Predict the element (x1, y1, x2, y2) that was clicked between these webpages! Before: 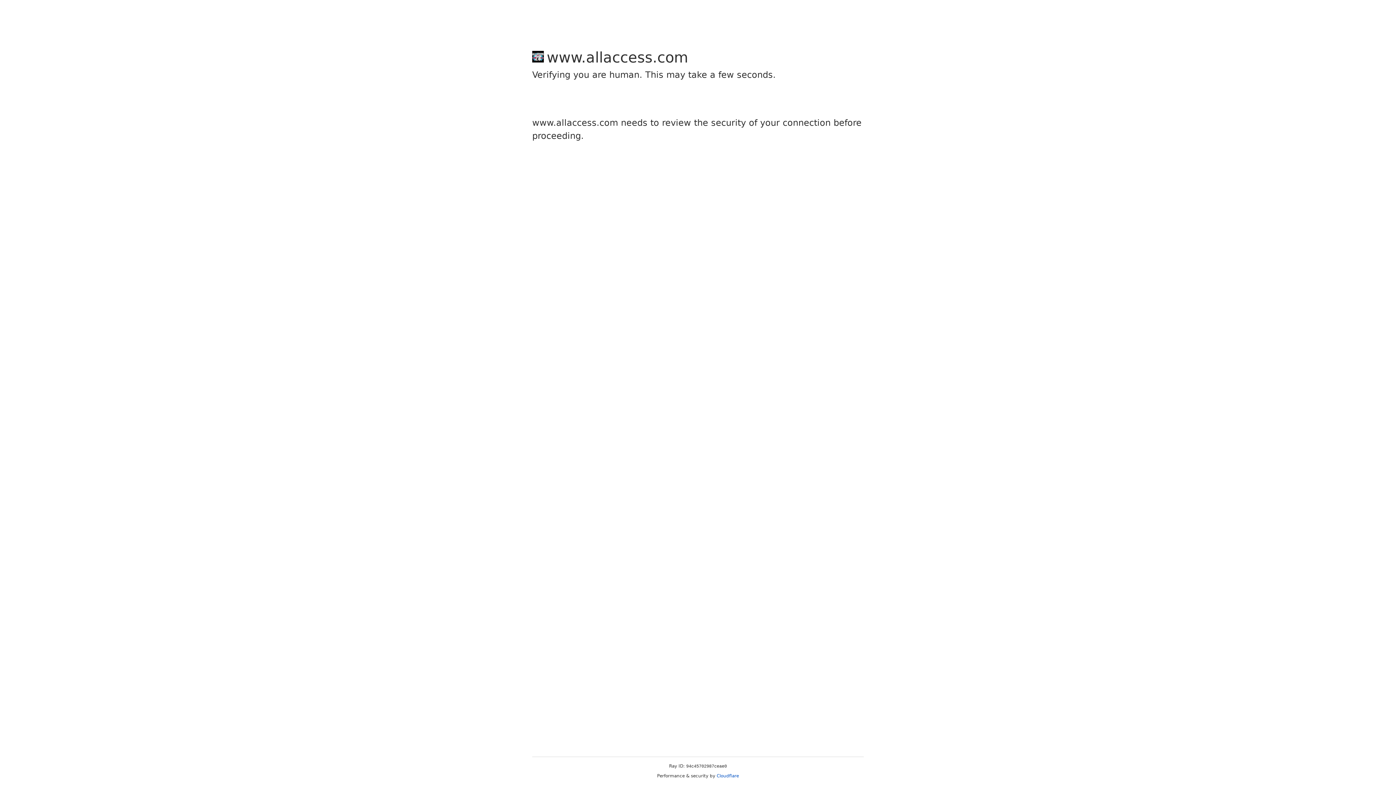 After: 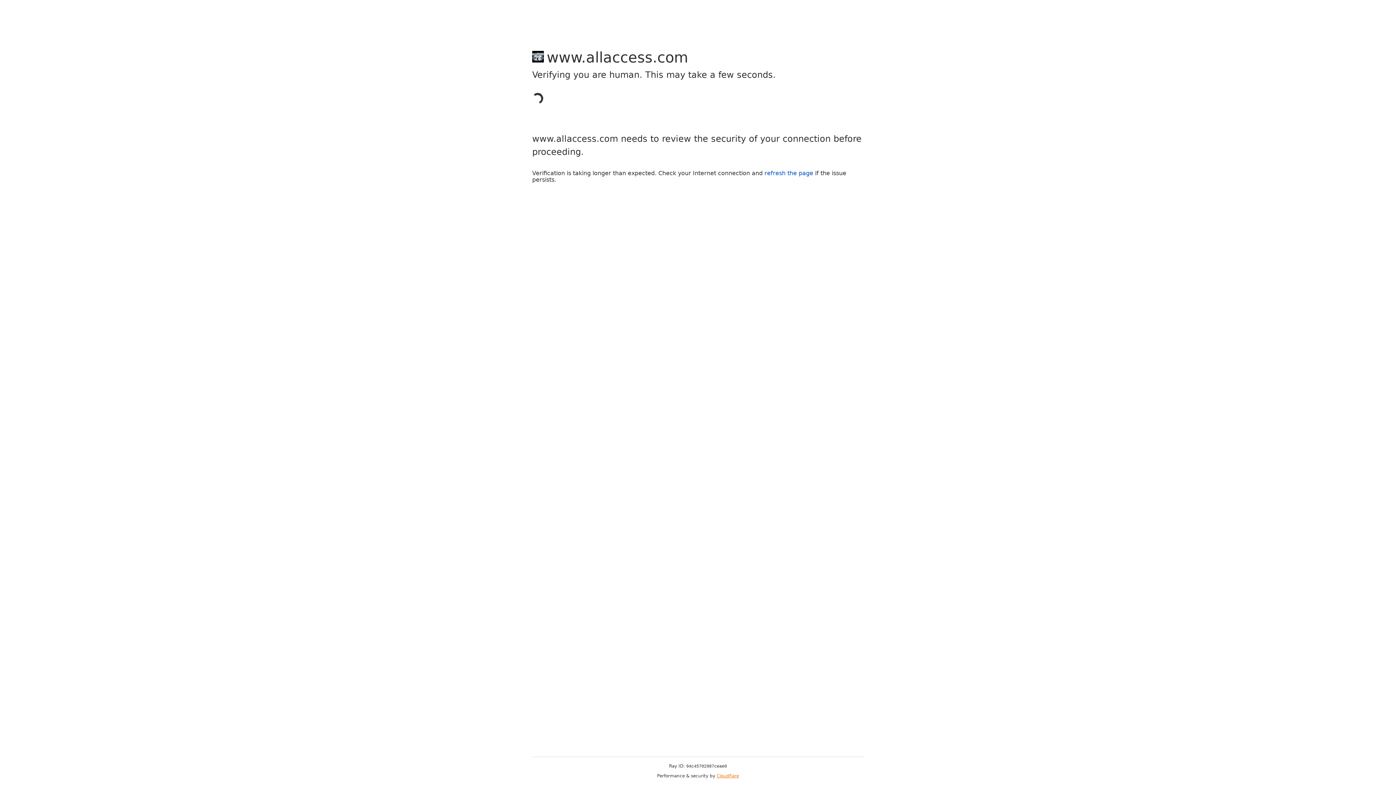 Action: label: Cloudflare bbox: (716, 773, 739, 778)